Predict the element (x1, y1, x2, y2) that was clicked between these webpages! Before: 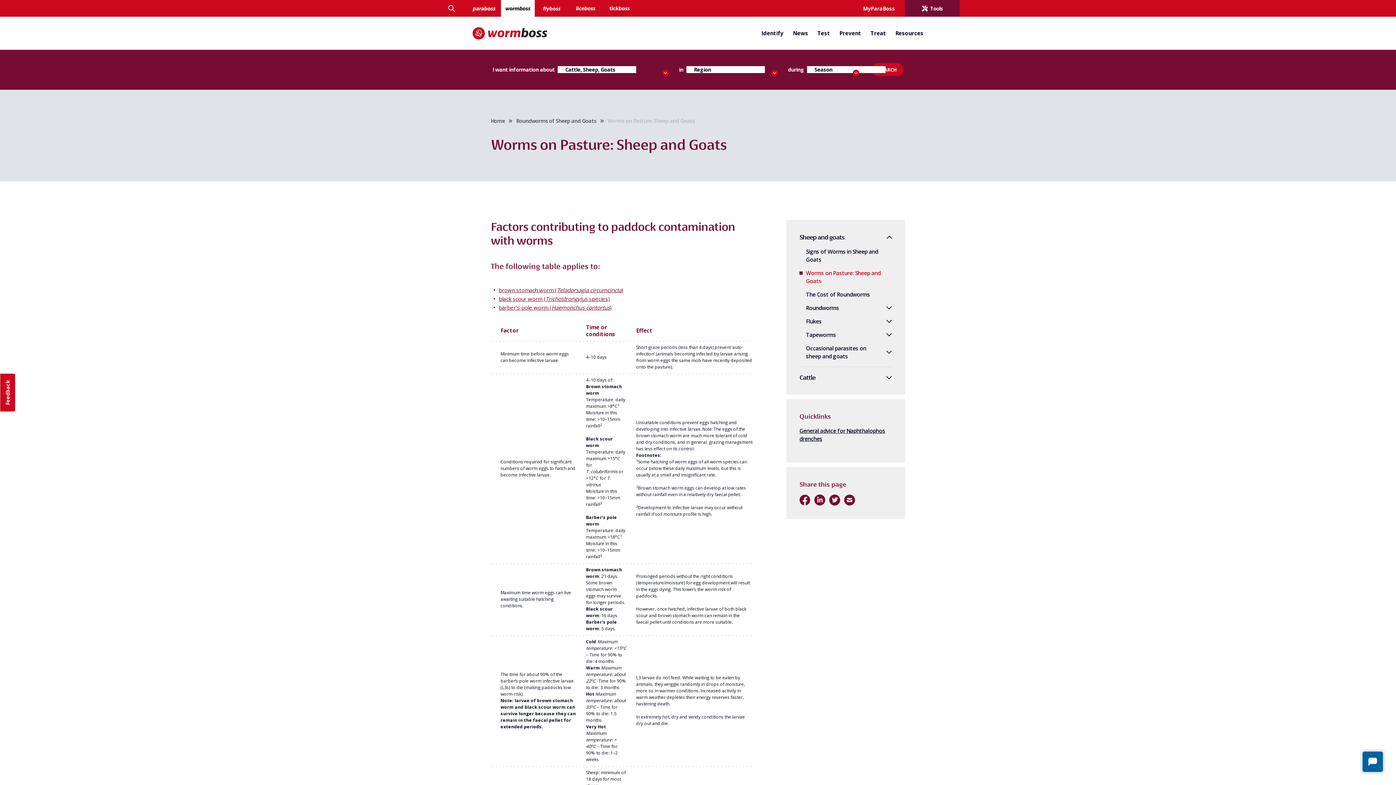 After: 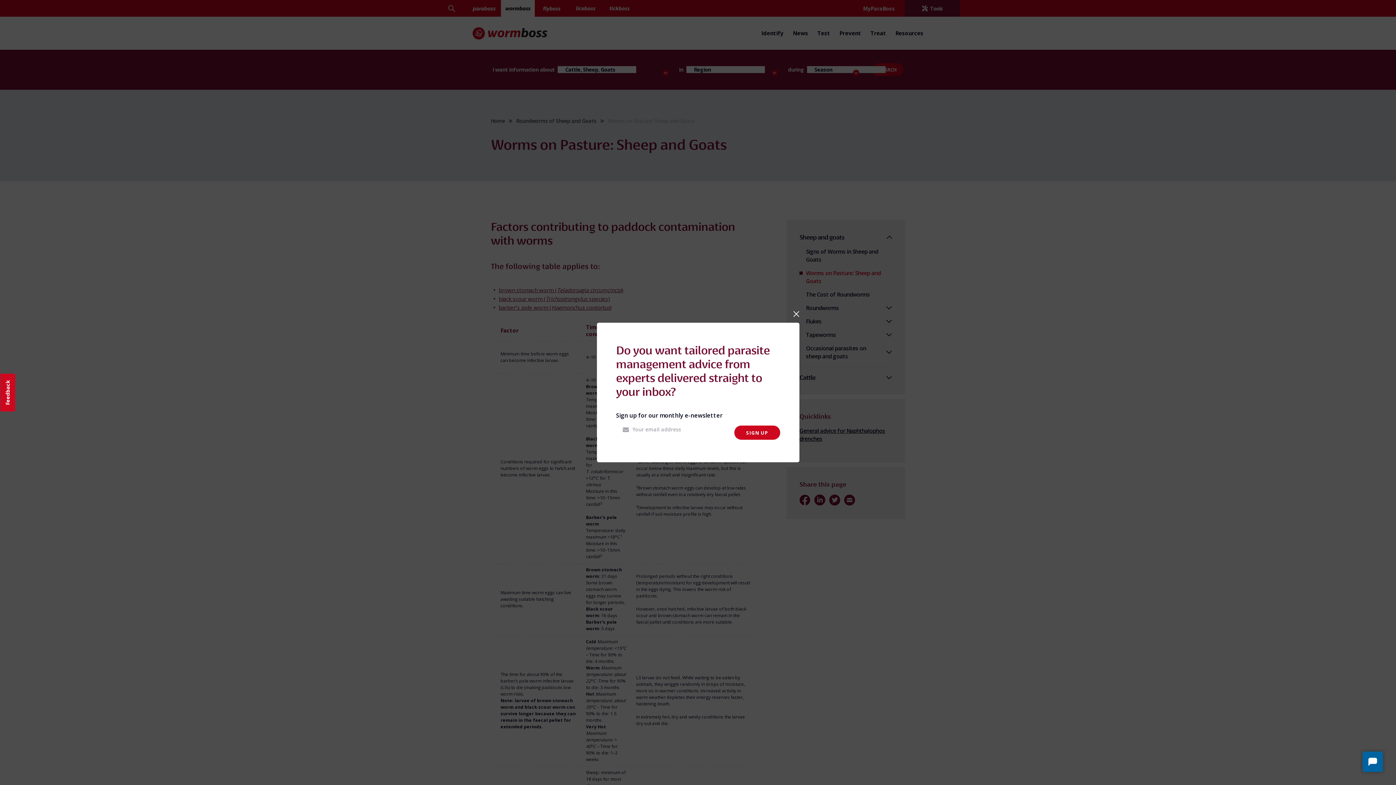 Action: bbox: (895, 16, 923, 49) label: Resources